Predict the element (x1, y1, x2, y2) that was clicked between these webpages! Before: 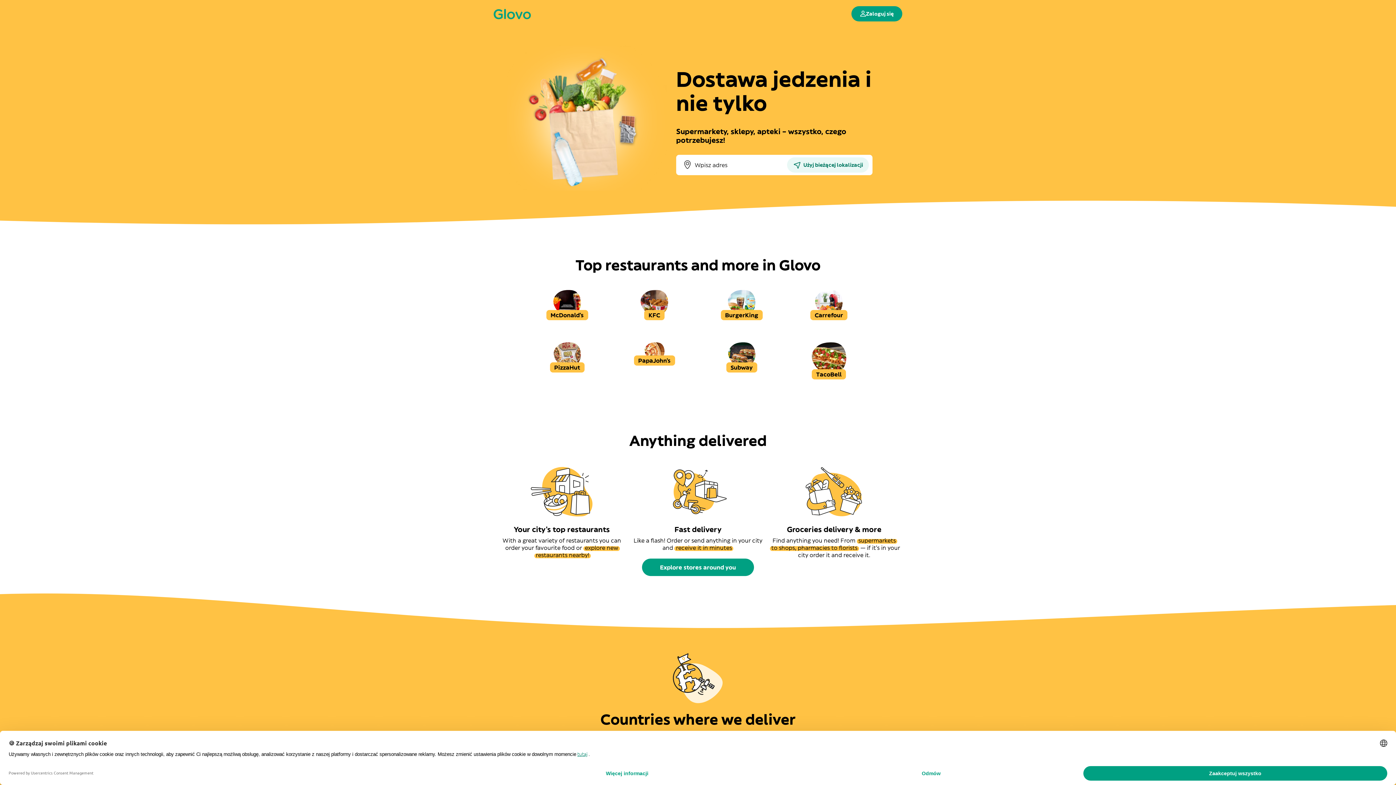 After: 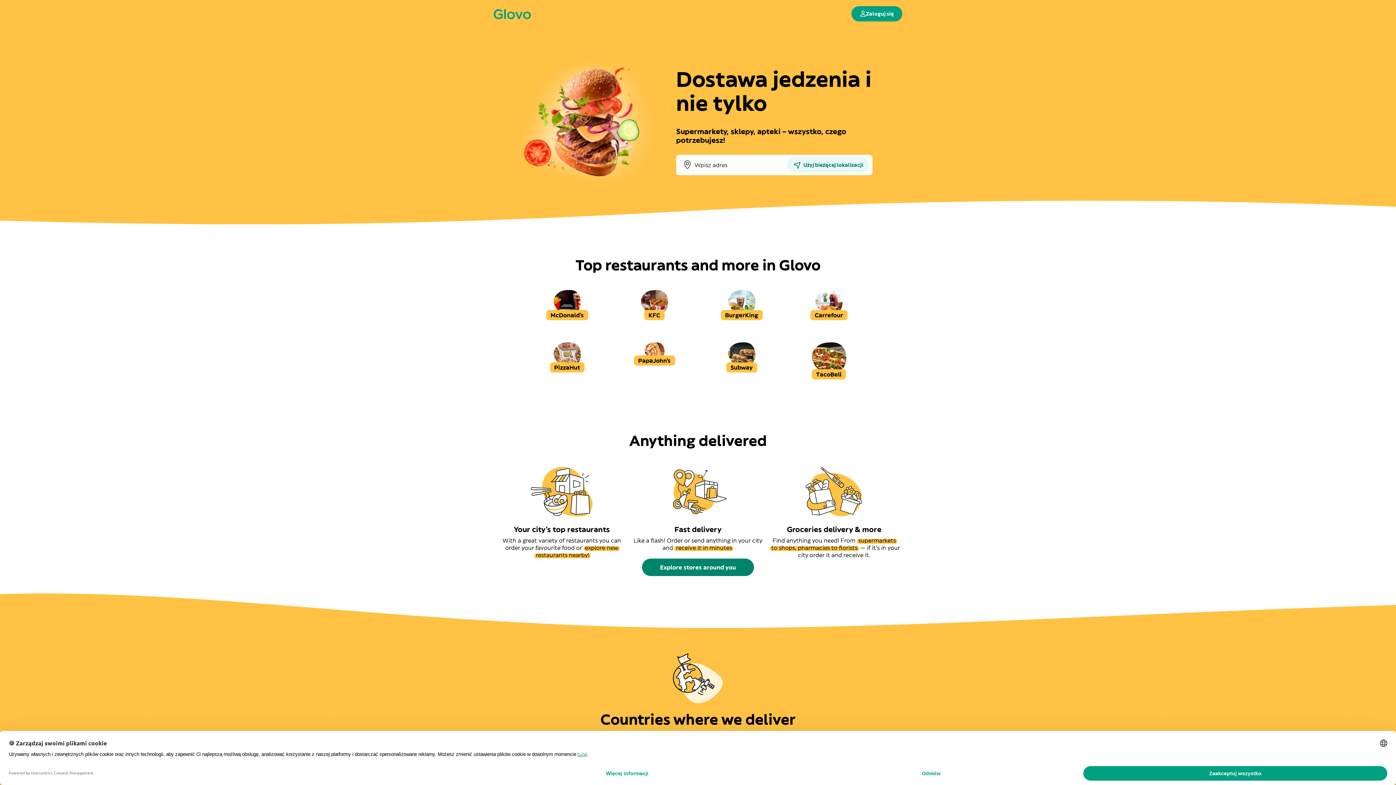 Action: label: Explore stores around you bbox: (642, 558, 754, 576)